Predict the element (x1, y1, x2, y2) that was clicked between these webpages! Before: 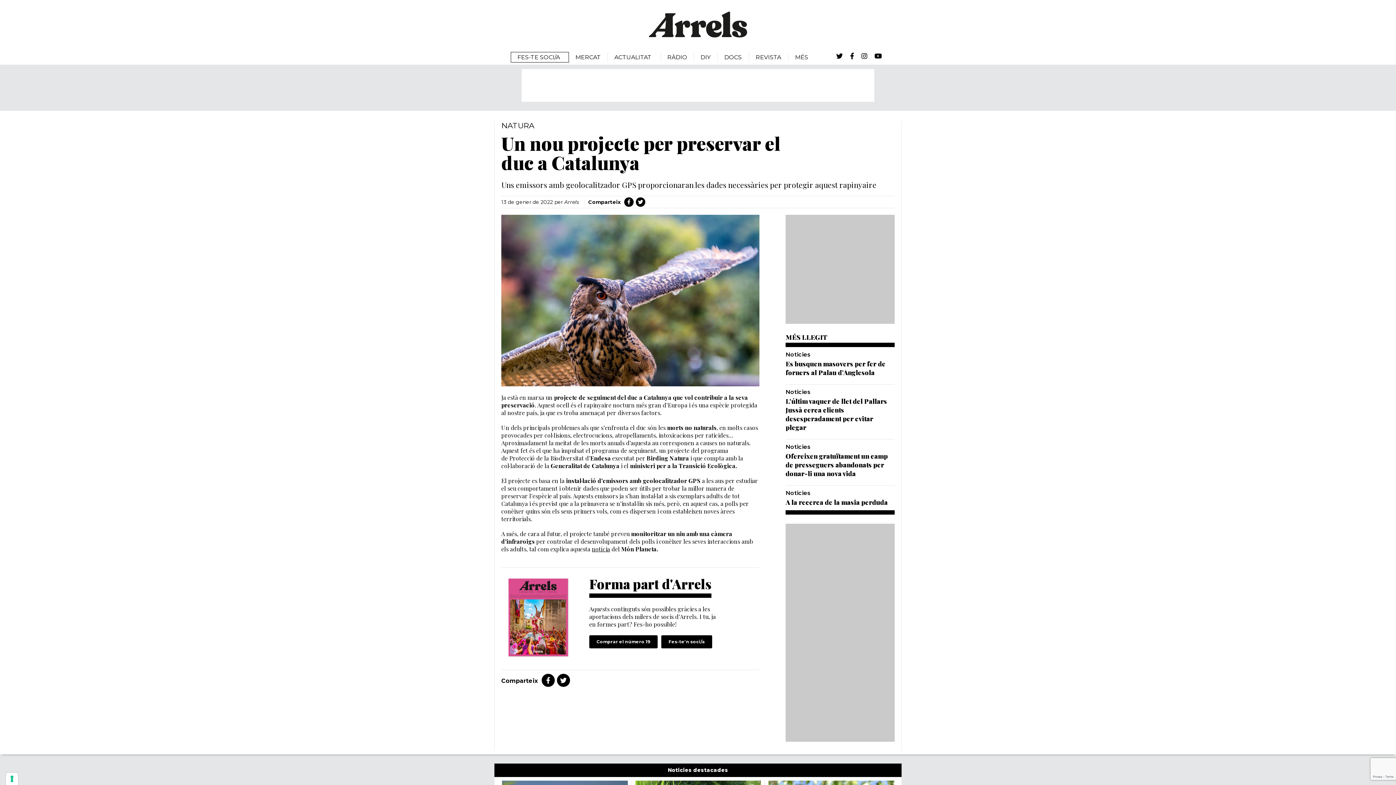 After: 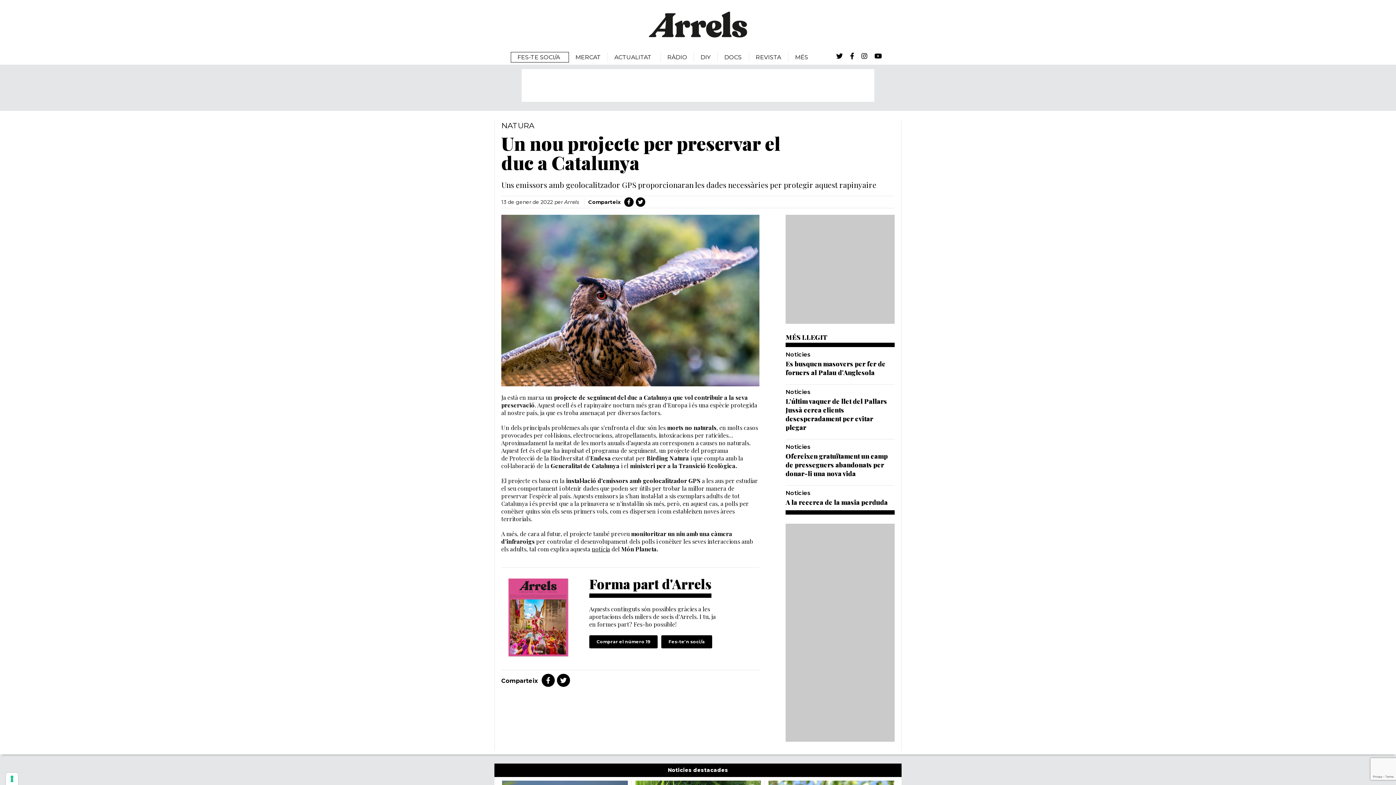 Action: bbox: (874, 51, 882, 60)